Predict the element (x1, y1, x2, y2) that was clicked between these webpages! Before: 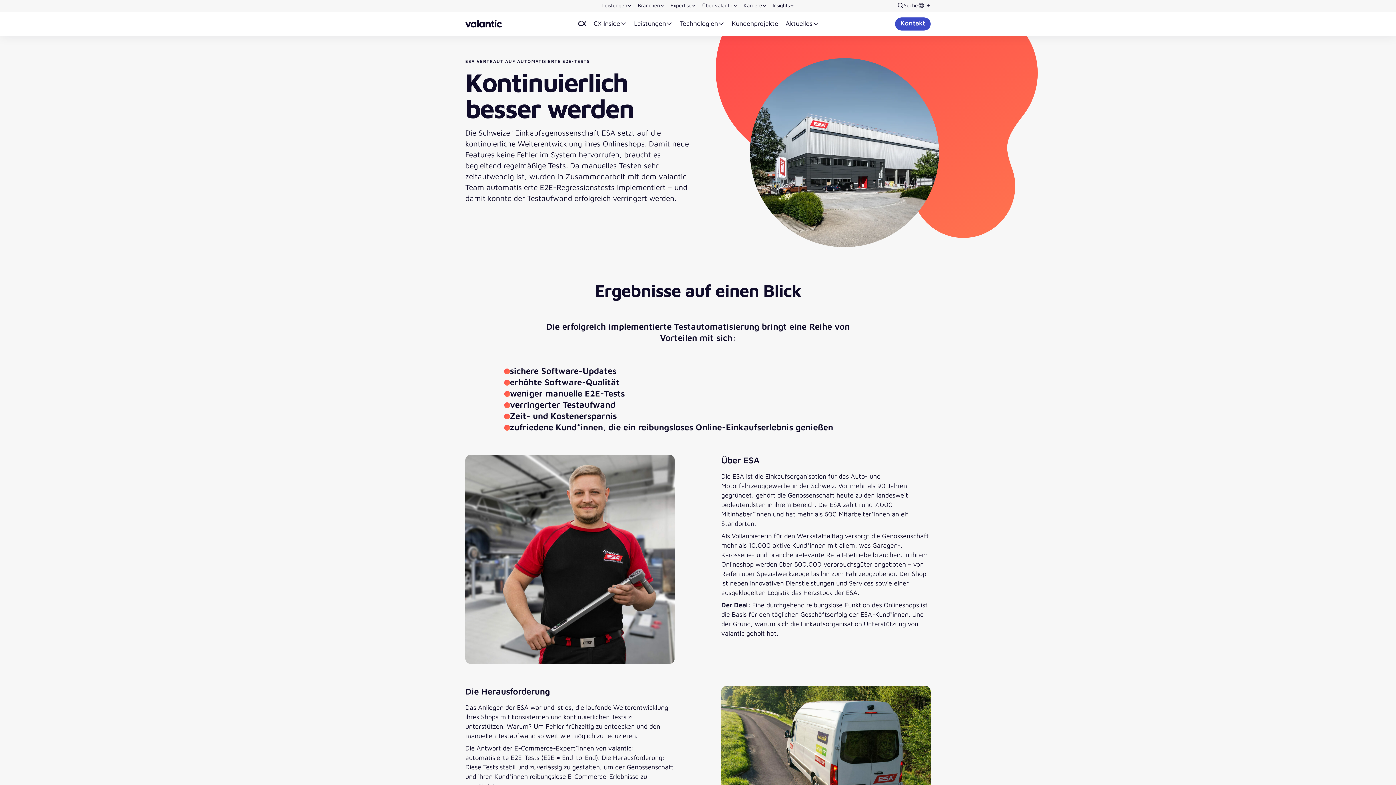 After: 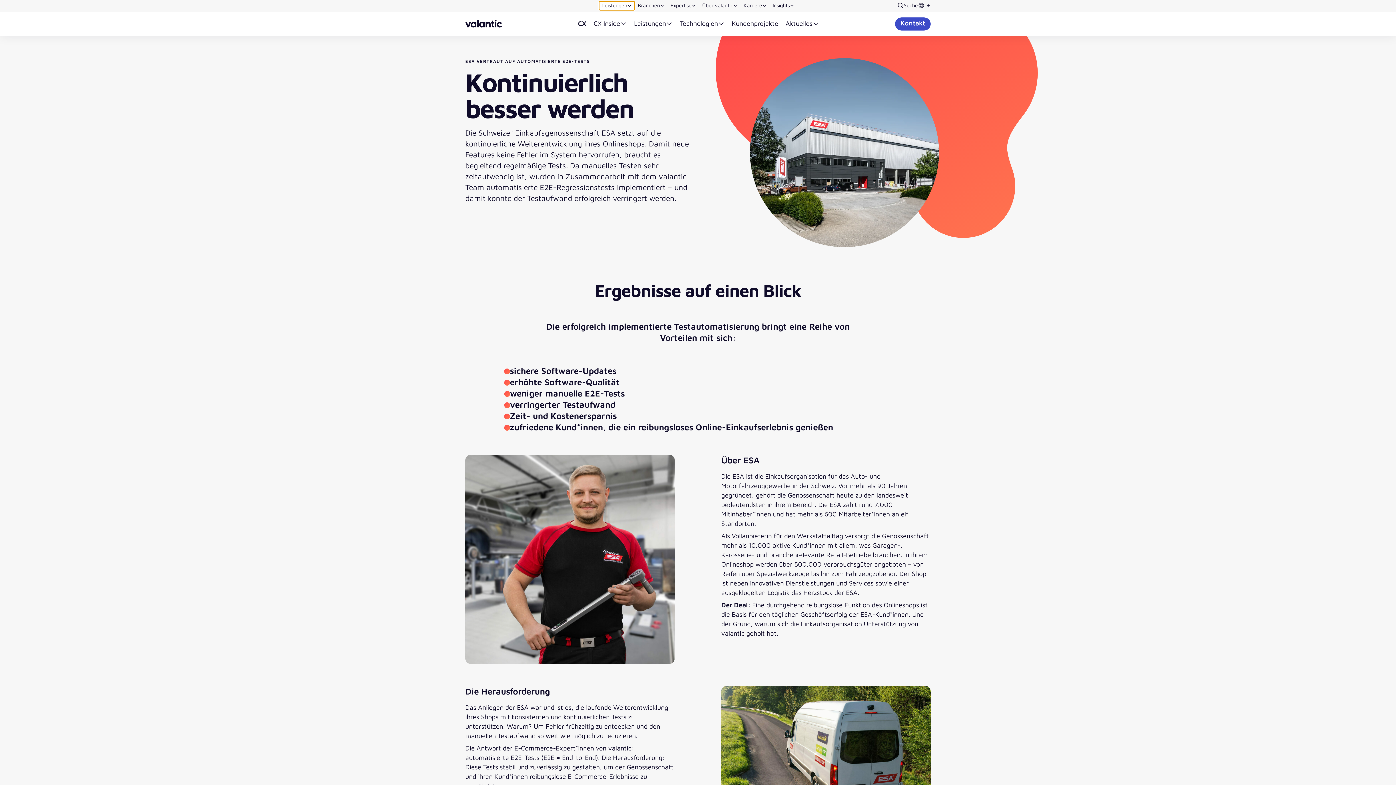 Action: bbox: (599, 1, 634, 10) label: Leistungen